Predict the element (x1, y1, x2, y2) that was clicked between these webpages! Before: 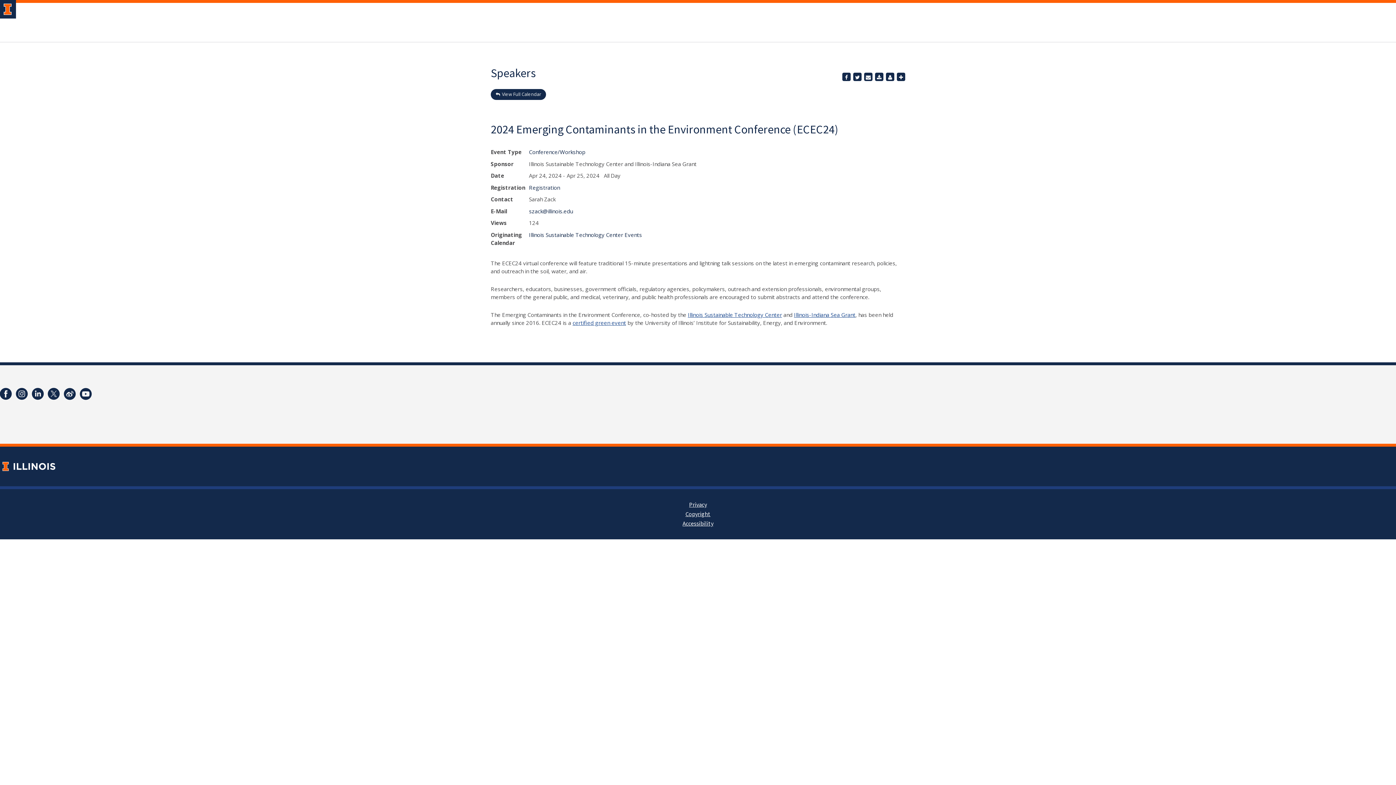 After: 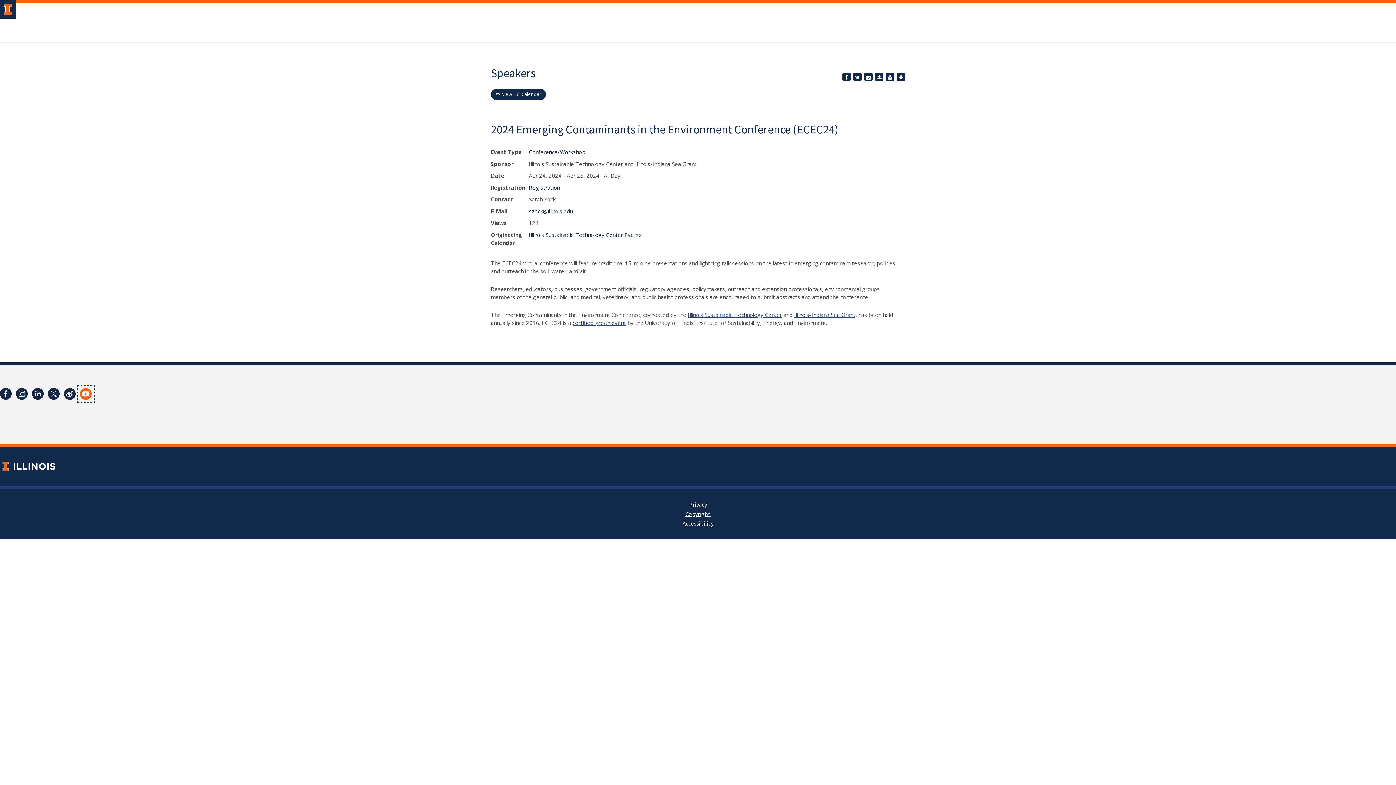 Action: bbox: (77, 386, 93, 402)